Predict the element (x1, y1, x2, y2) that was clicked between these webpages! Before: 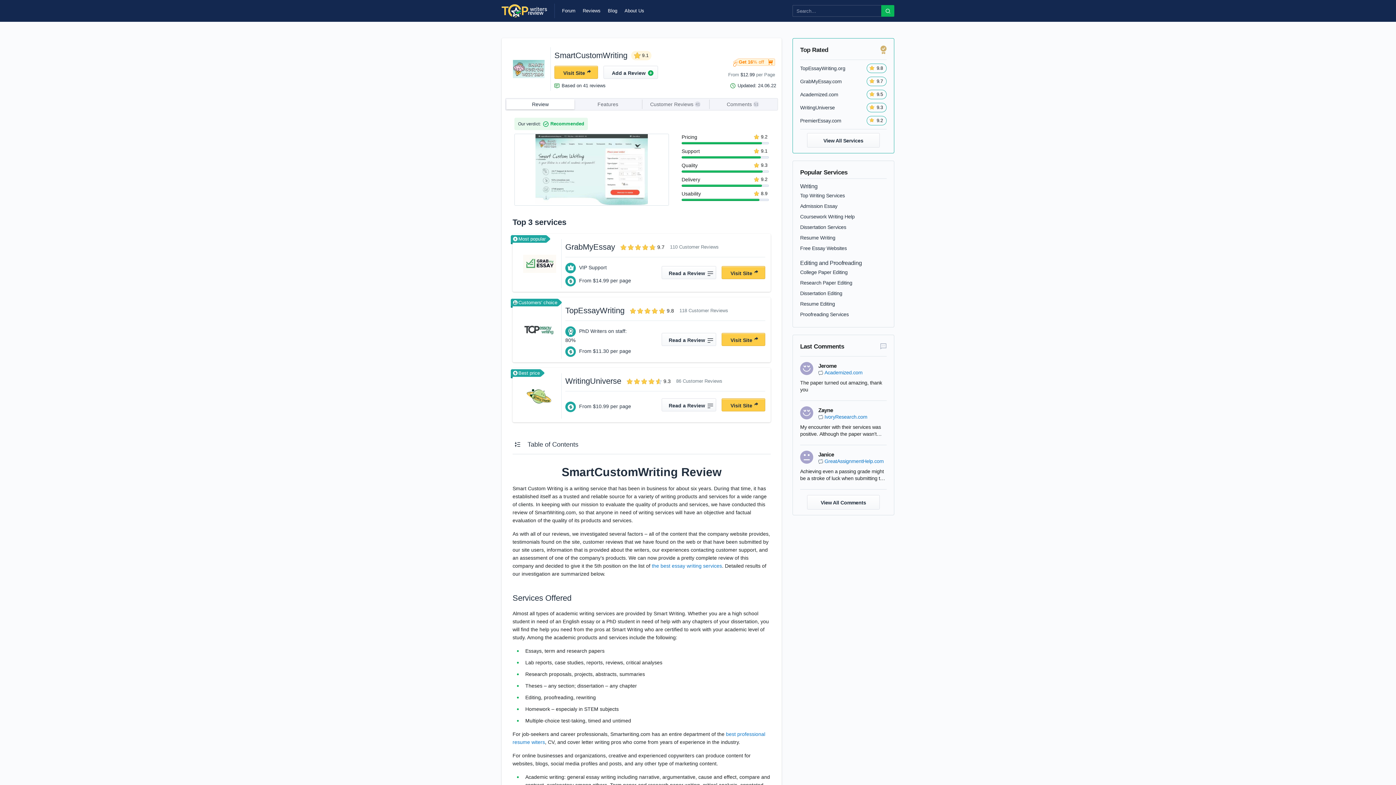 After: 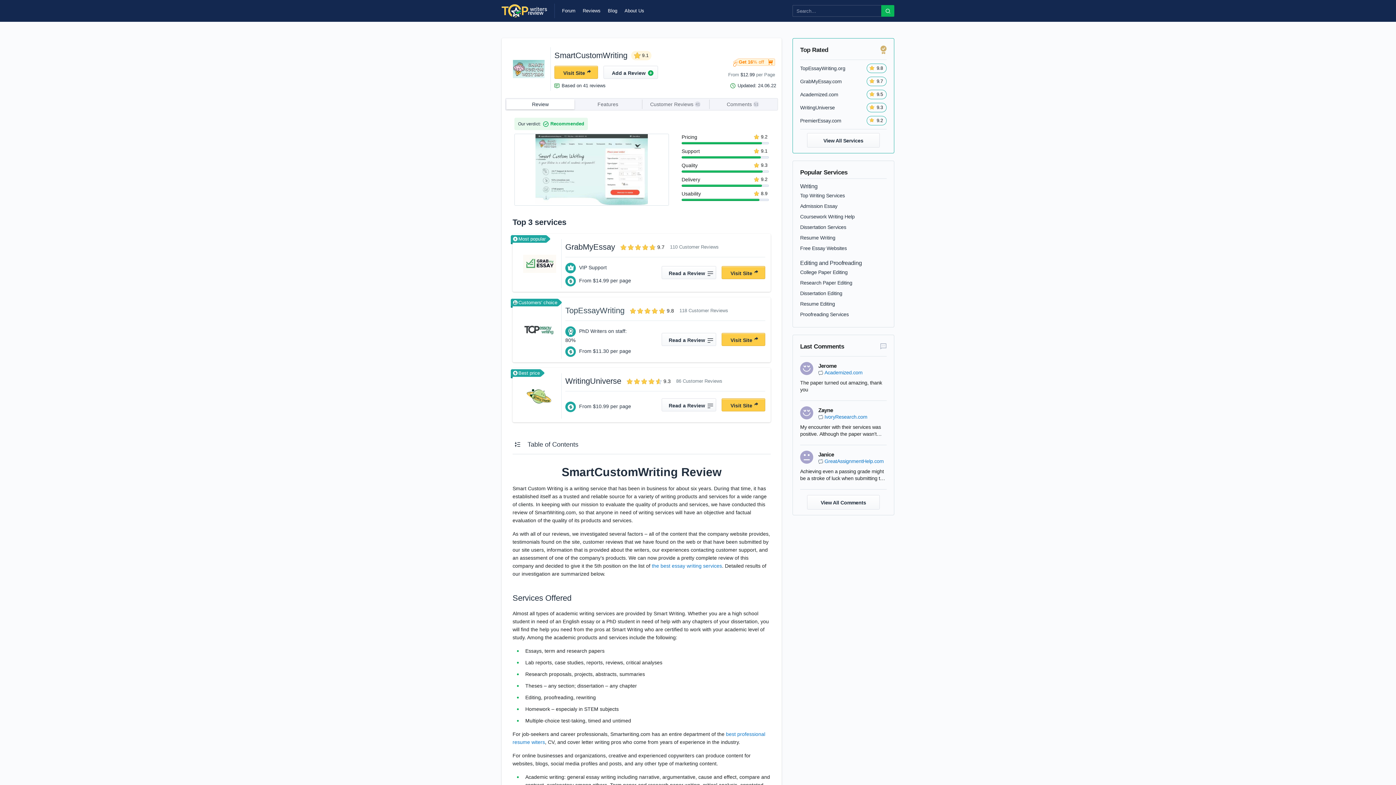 Action: label: TopEssayWriting bbox: (565, 306, 624, 315)